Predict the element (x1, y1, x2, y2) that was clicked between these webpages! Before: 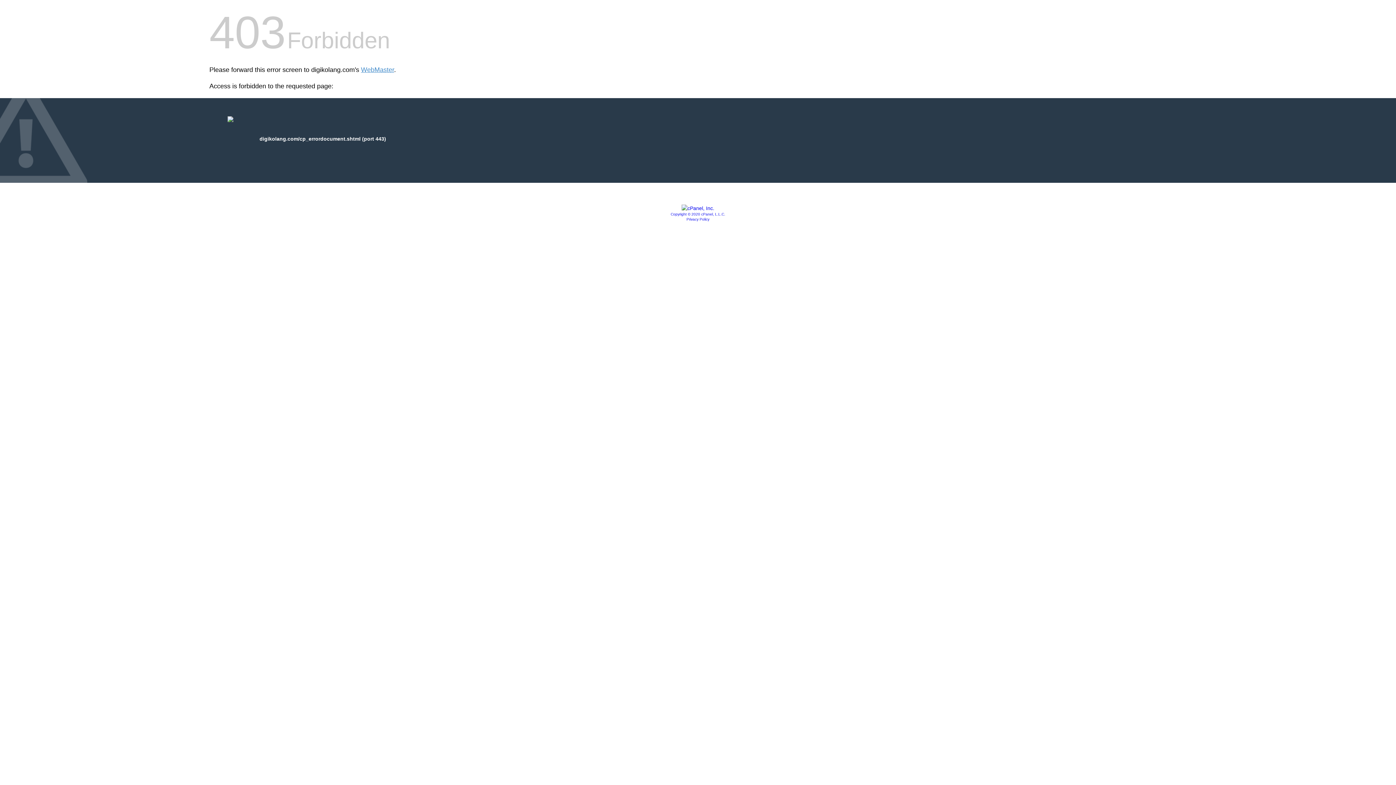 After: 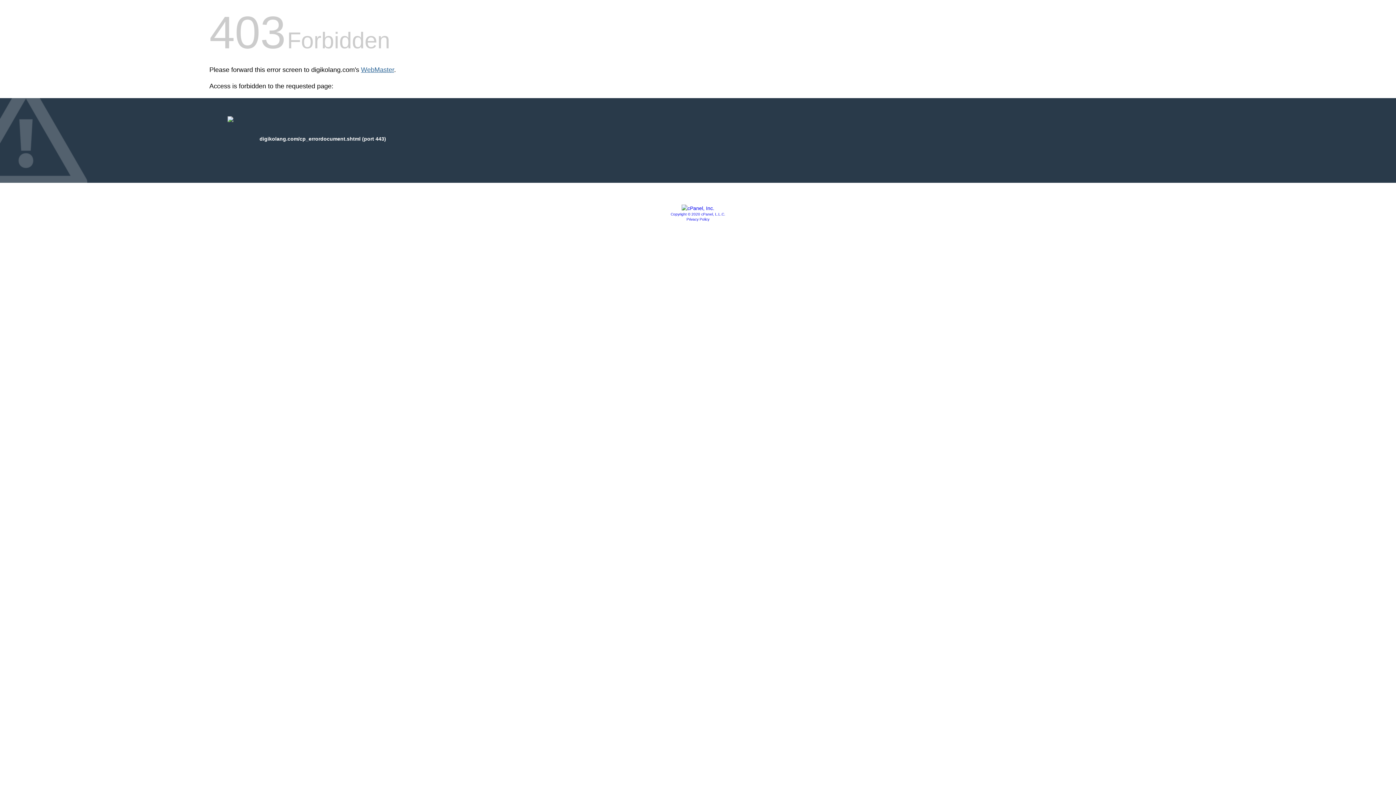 Action: label: WebMaster bbox: (361, 66, 394, 73)